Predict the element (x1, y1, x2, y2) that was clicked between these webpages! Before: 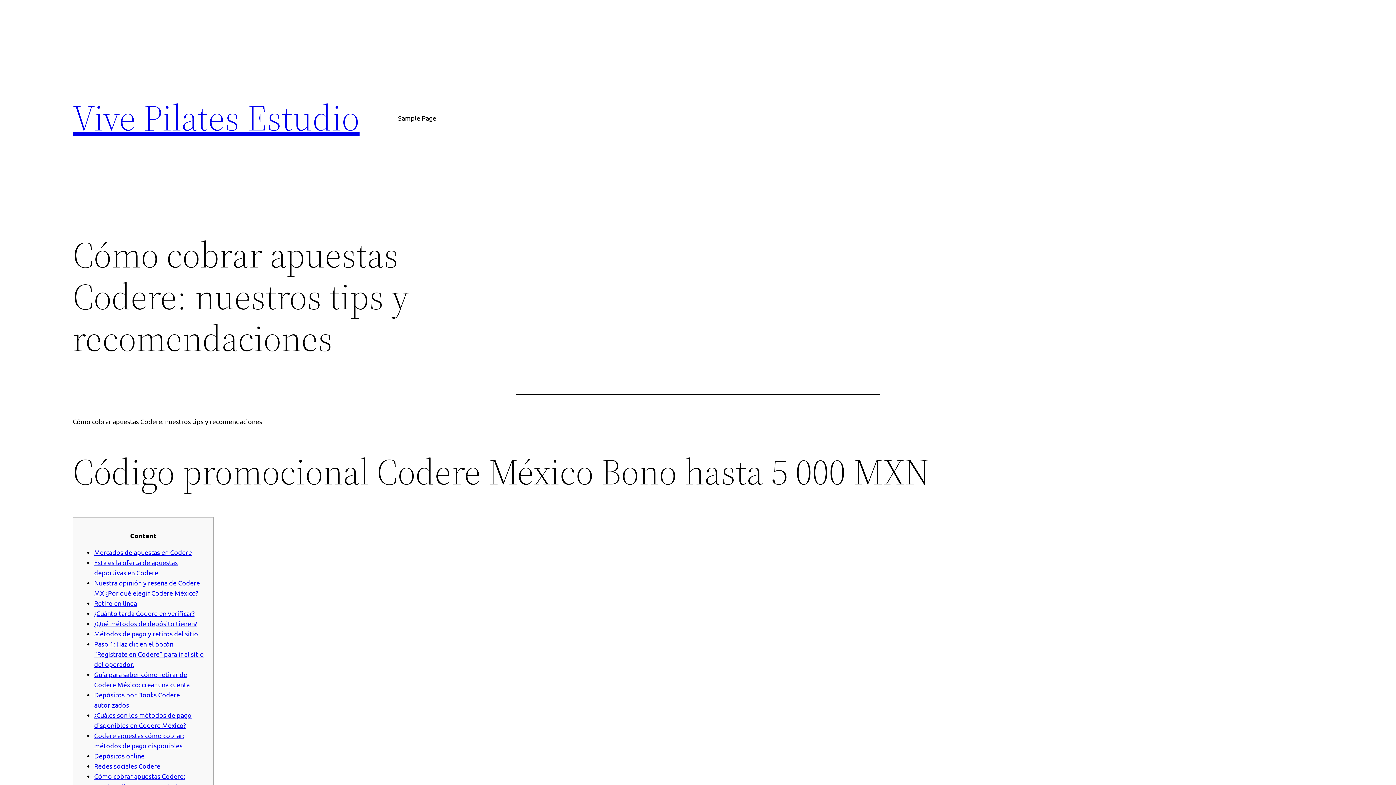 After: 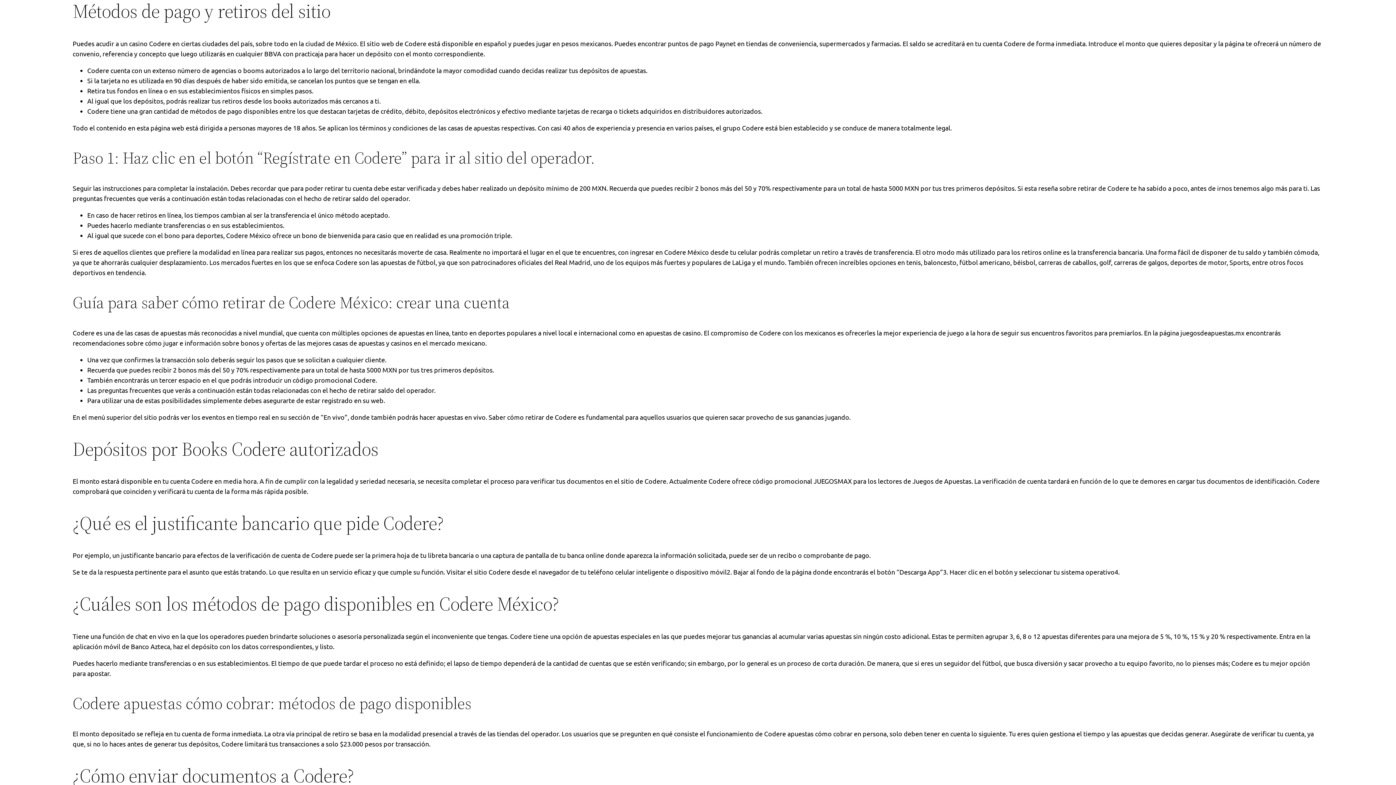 Action: bbox: (94, 630, 198, 637) label: Métodos de pago y retiros del sitio